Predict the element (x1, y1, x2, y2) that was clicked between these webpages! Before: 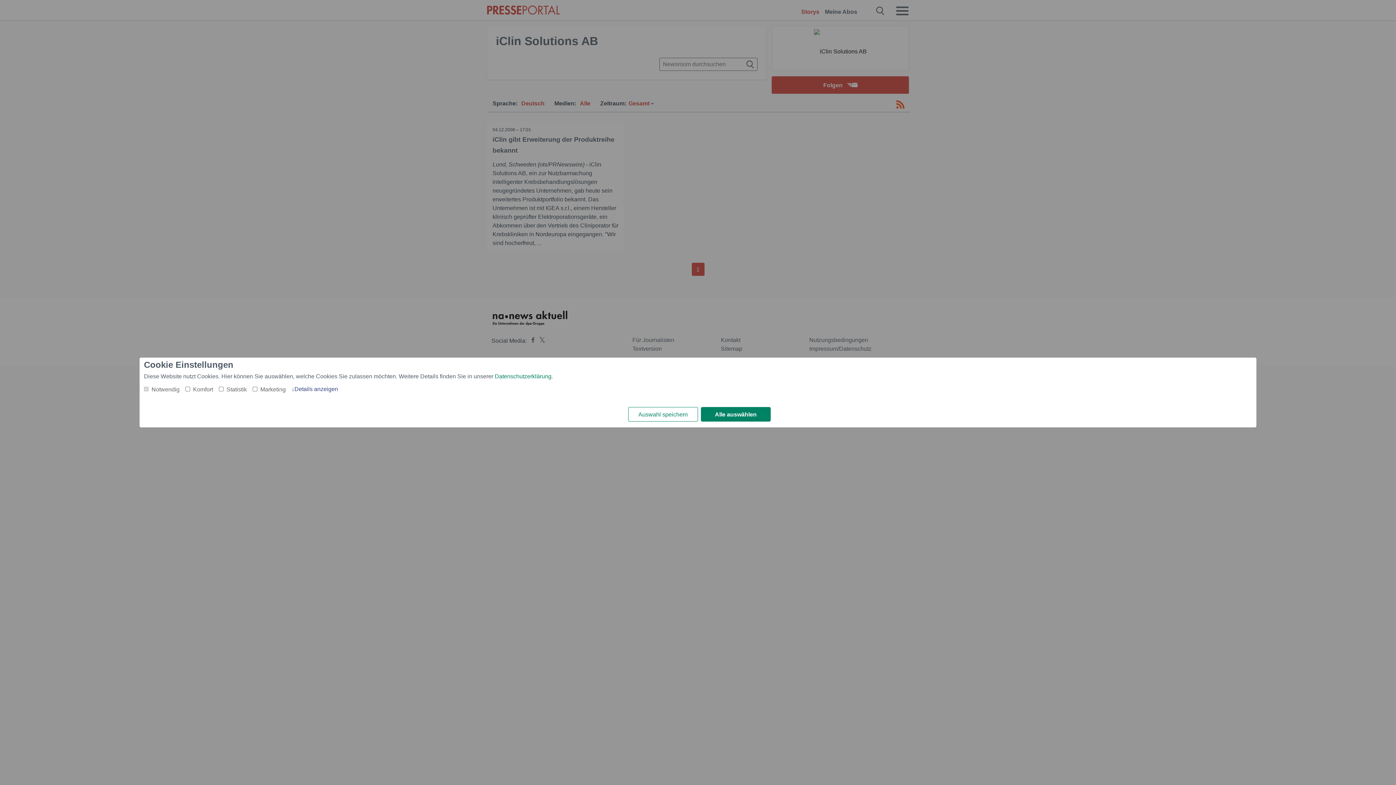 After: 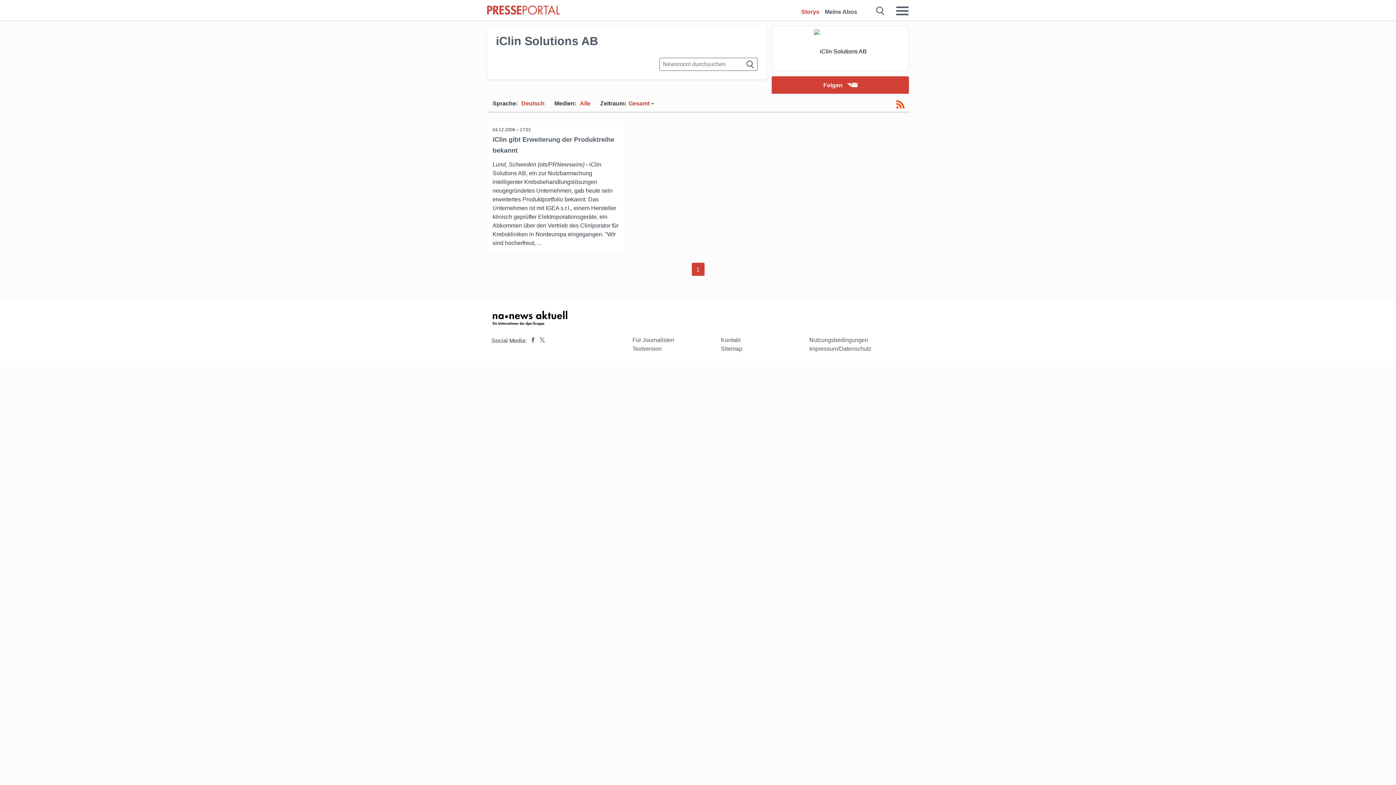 Action: label: Auswahl speichern bbox: (628, 407, 698, 421)